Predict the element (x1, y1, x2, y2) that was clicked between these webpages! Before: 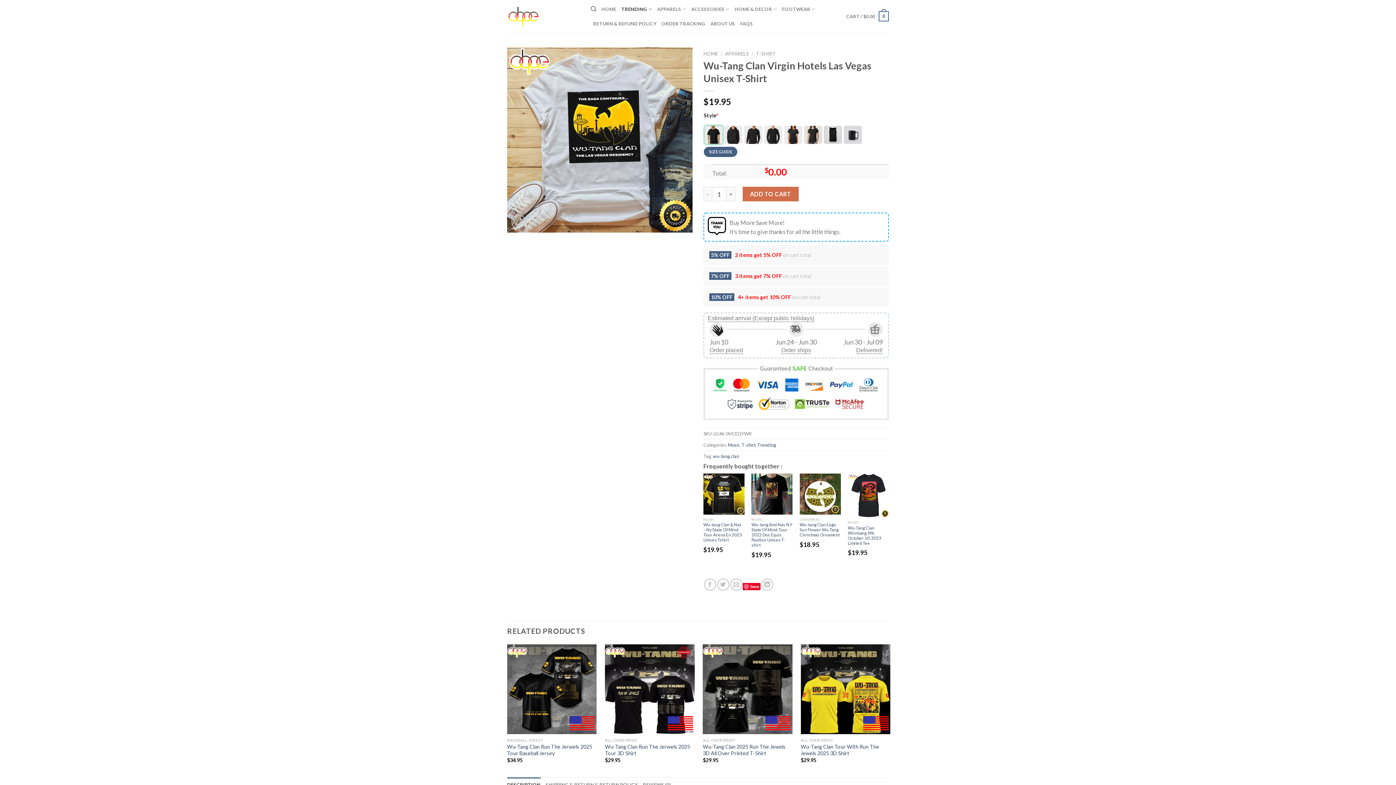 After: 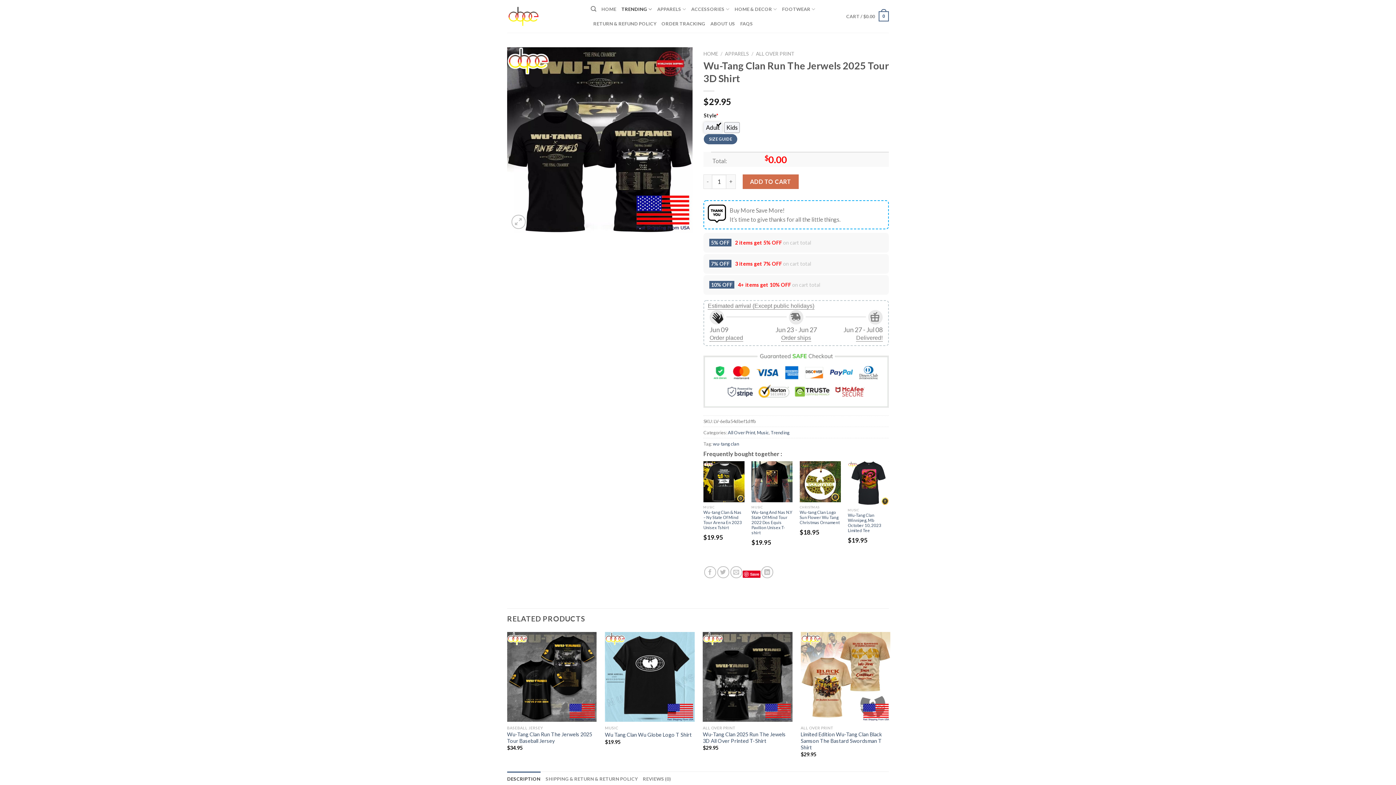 Action: label: Wu-Tang Clan Run The Jerwels 2025 Tour 3D Shirt bbox: (605, 644, 694, 734)